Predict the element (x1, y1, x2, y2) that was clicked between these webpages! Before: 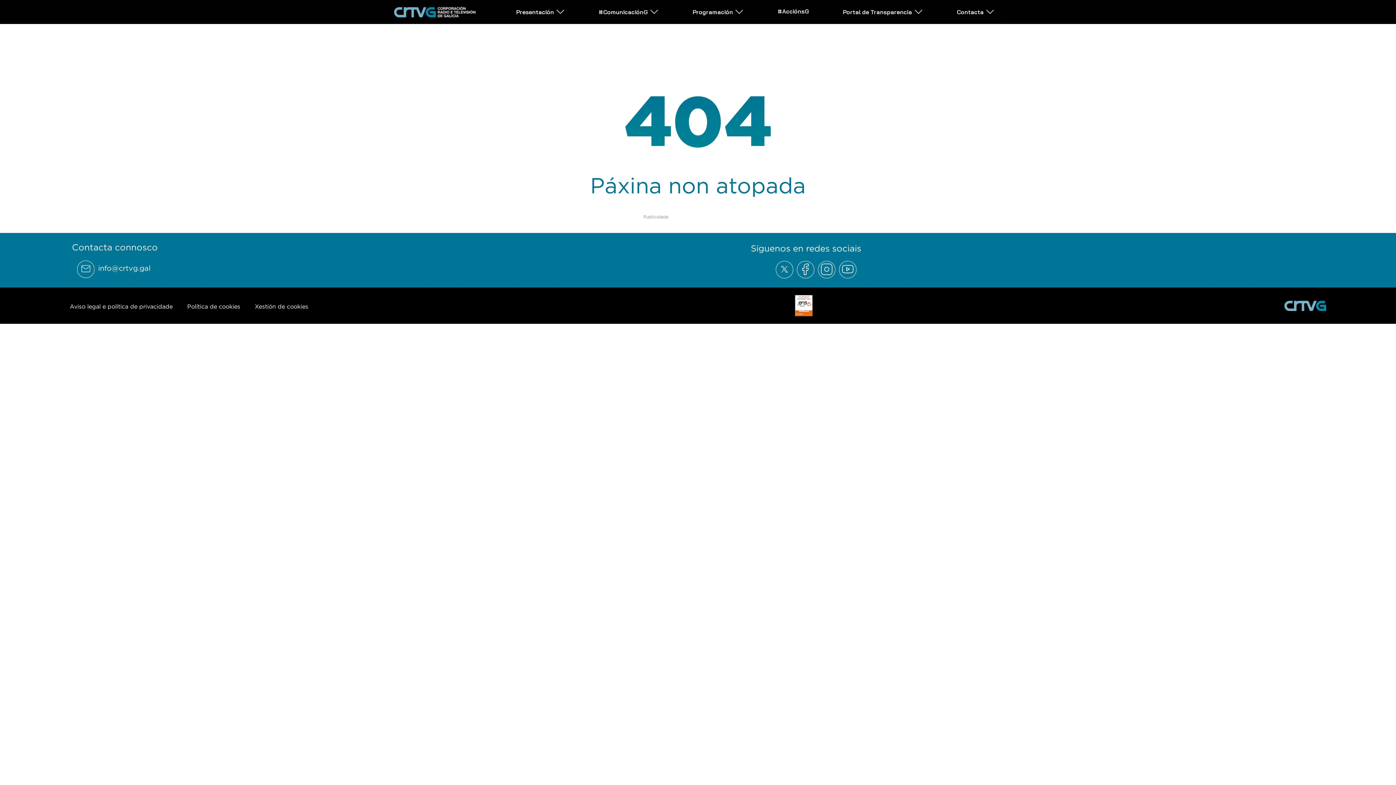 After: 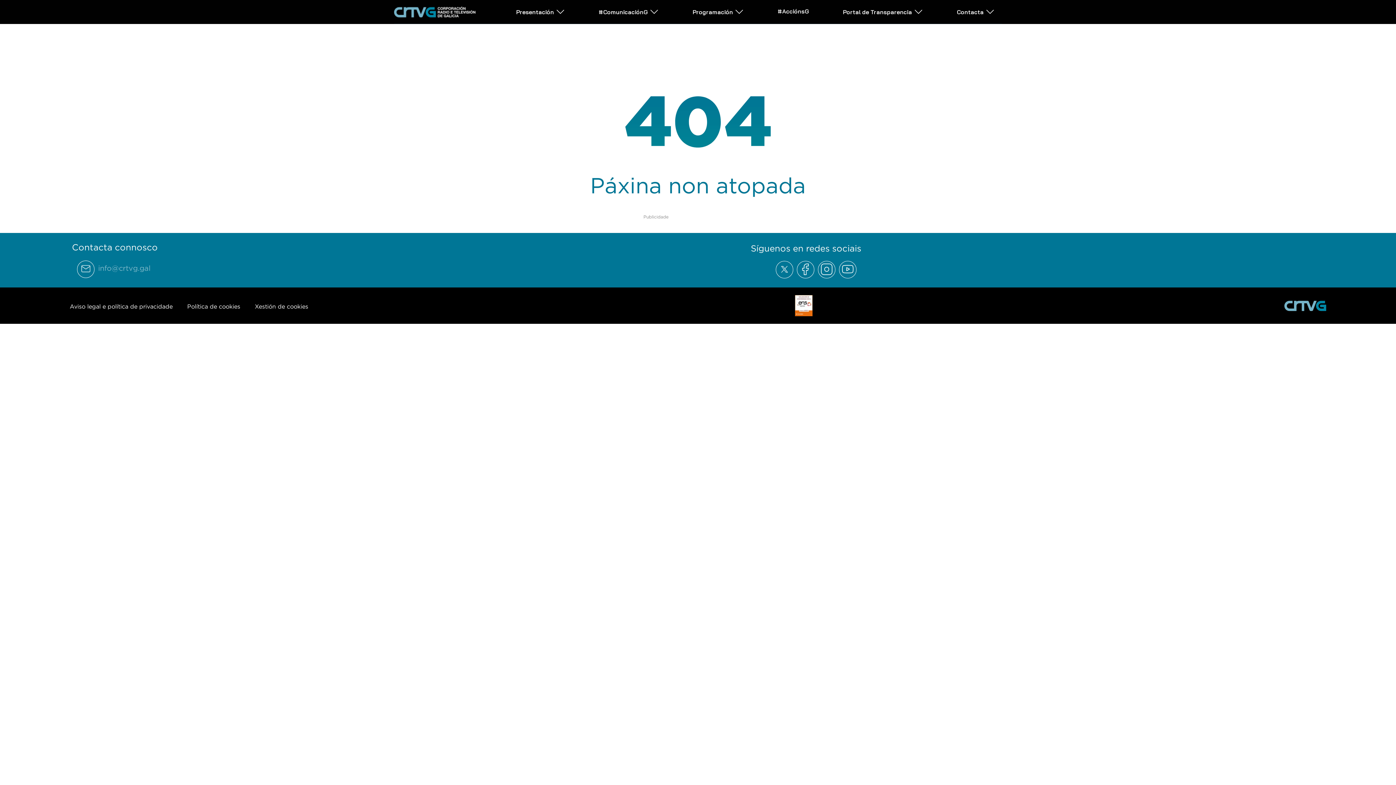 Action: bbox: (98, 264, 150, 272) label: info@crtvg.gal